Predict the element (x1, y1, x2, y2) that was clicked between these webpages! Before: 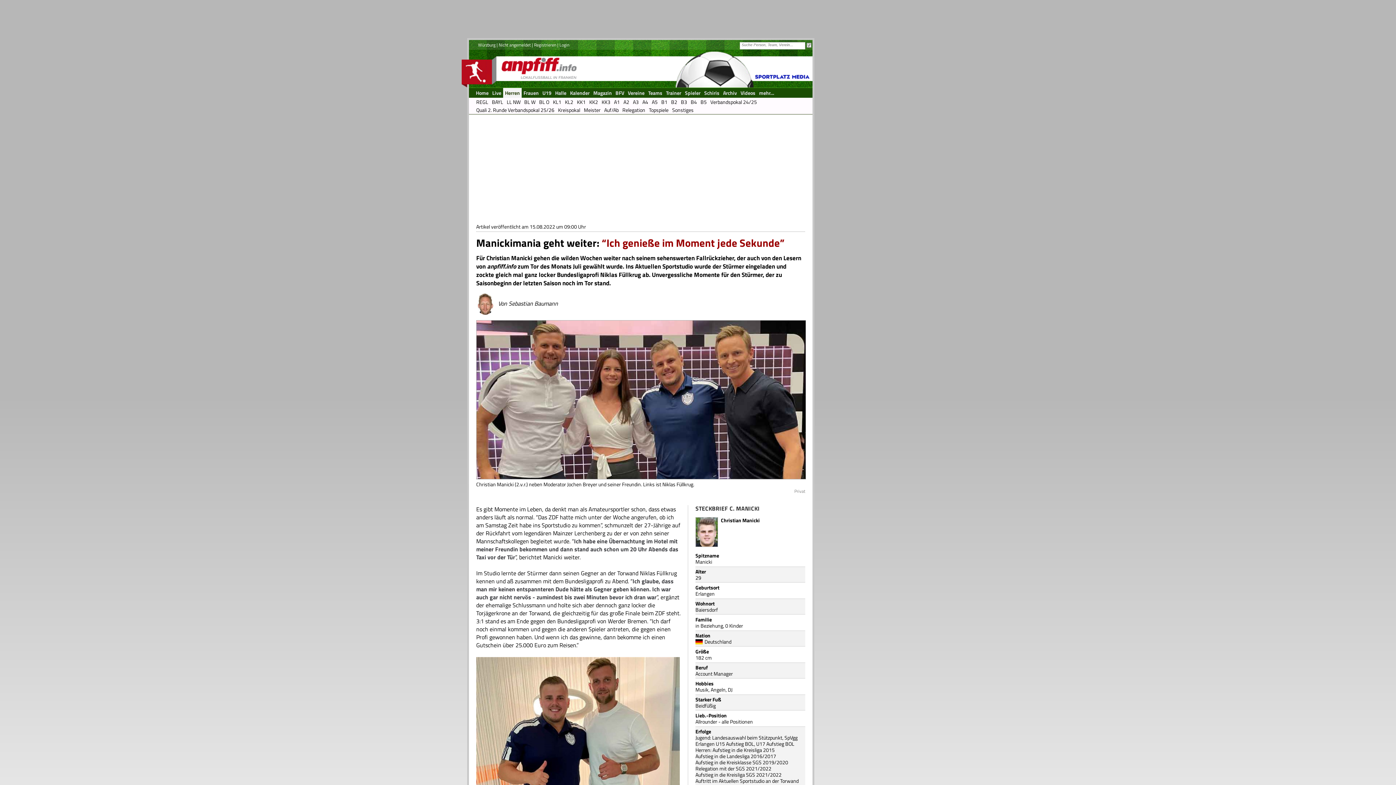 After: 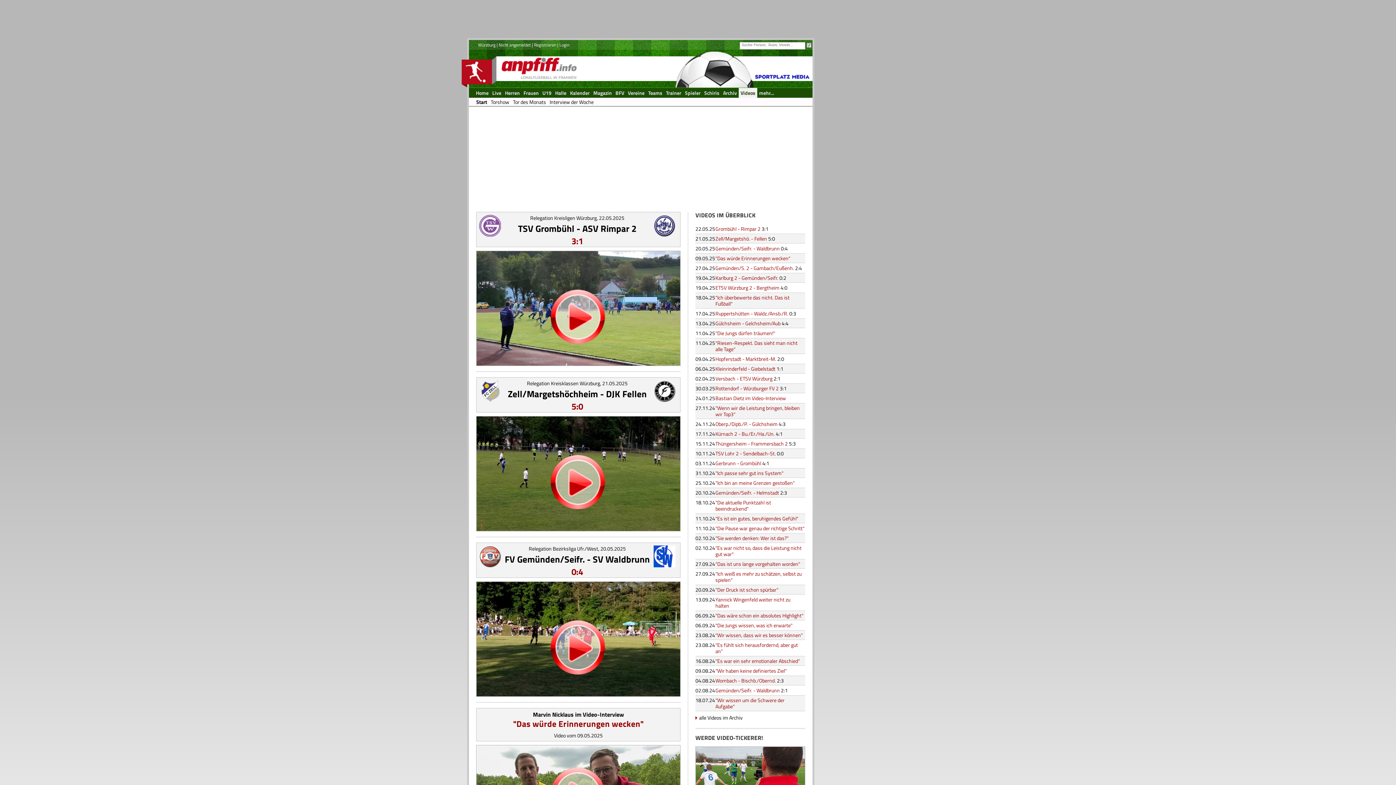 Action: bbox: (738, 88, 757, 97) label: Videos